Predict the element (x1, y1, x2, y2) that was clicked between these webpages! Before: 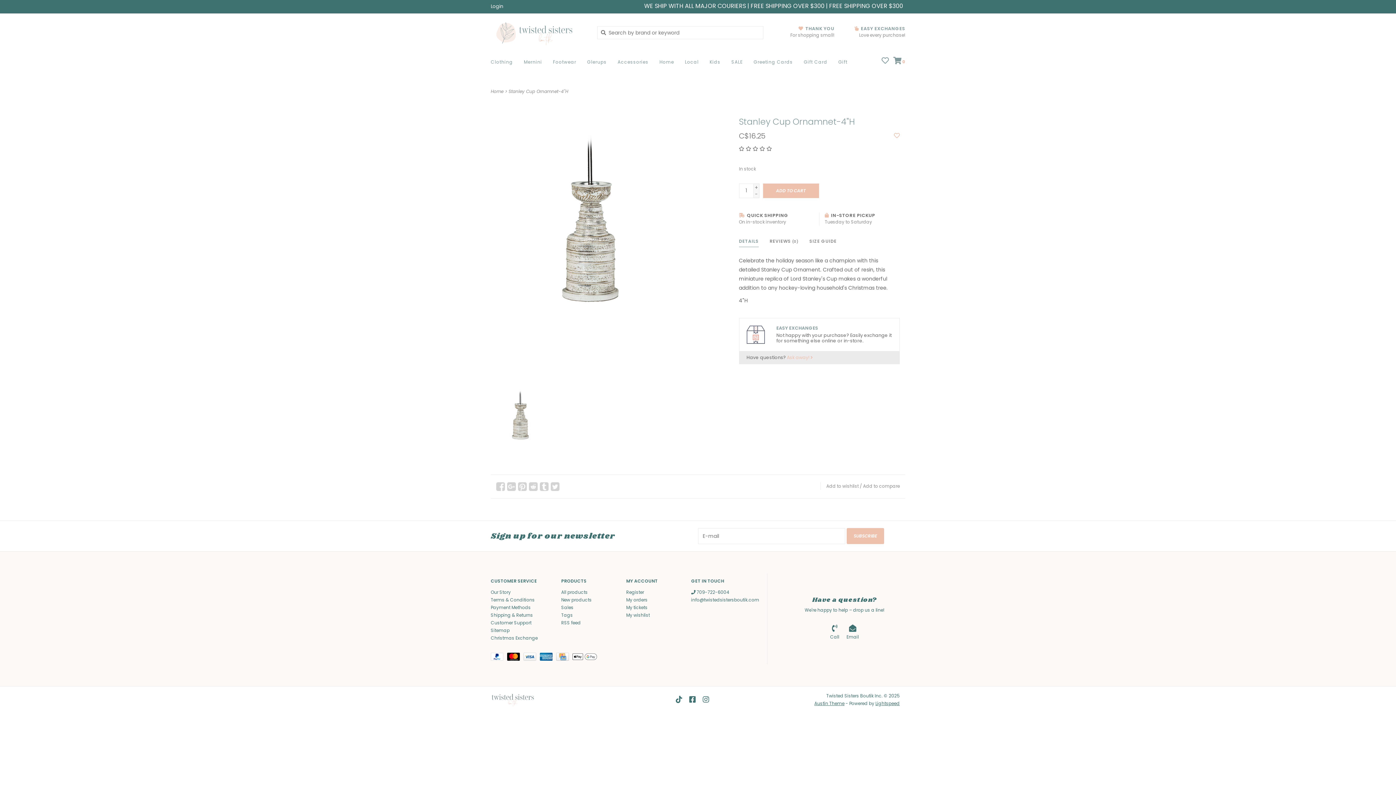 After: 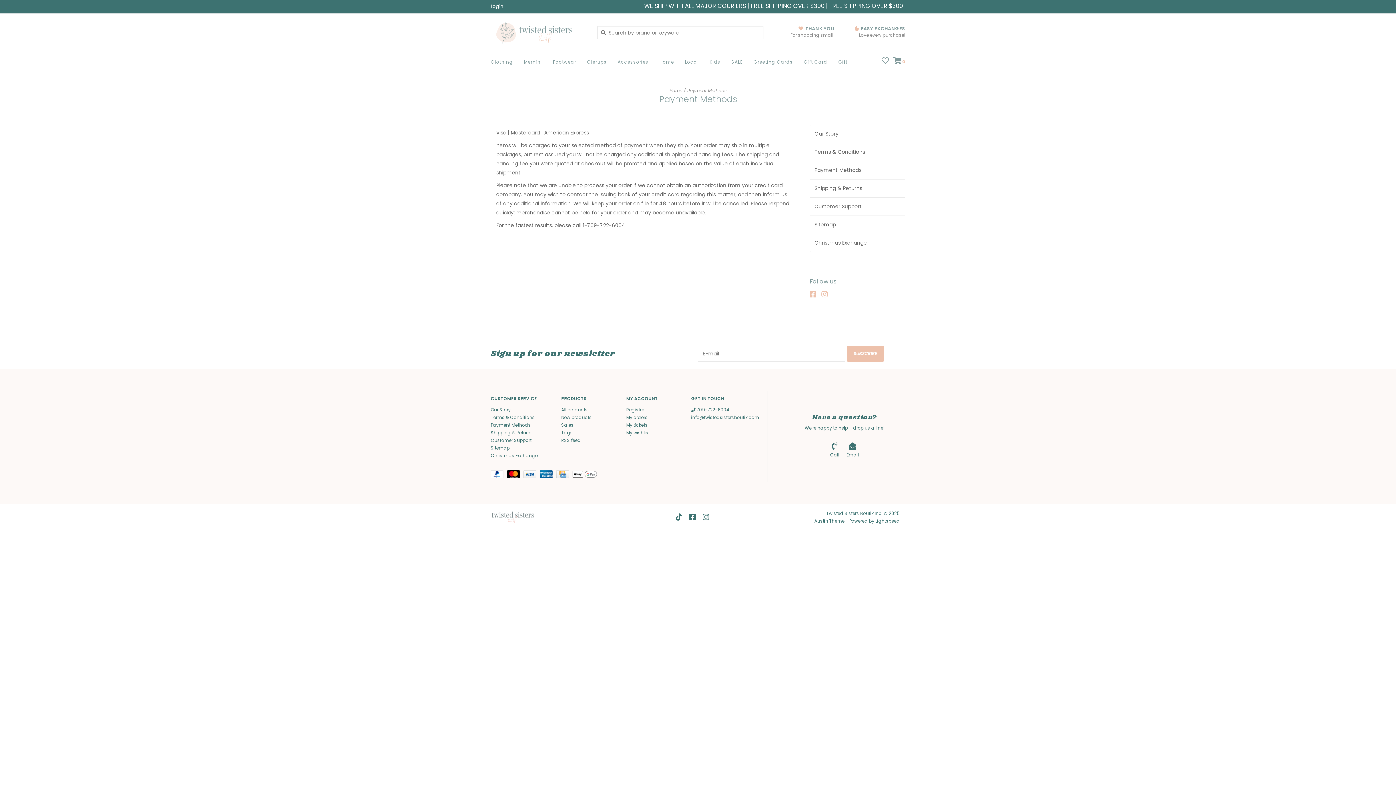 Action: bbox: (490, 604, 530, 610) label: Payment Methods